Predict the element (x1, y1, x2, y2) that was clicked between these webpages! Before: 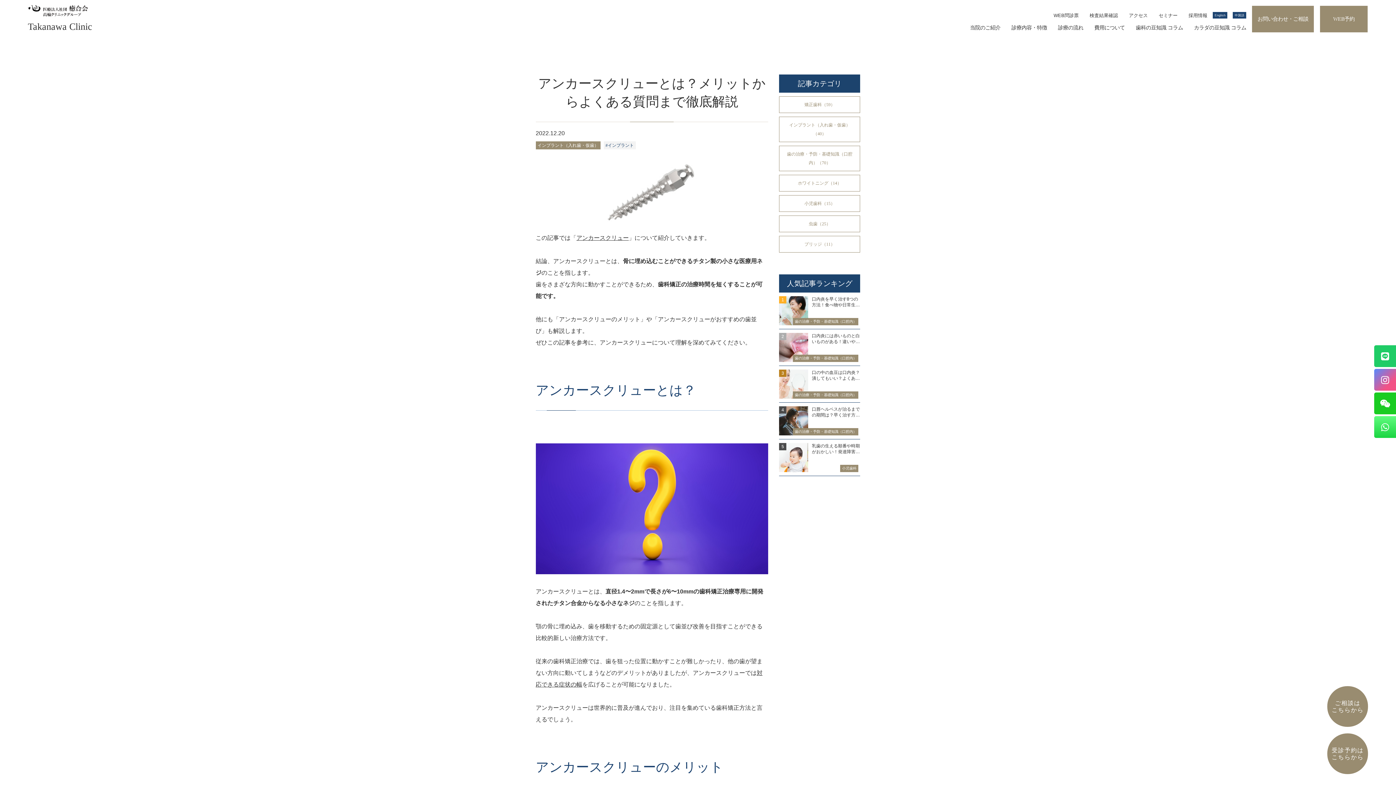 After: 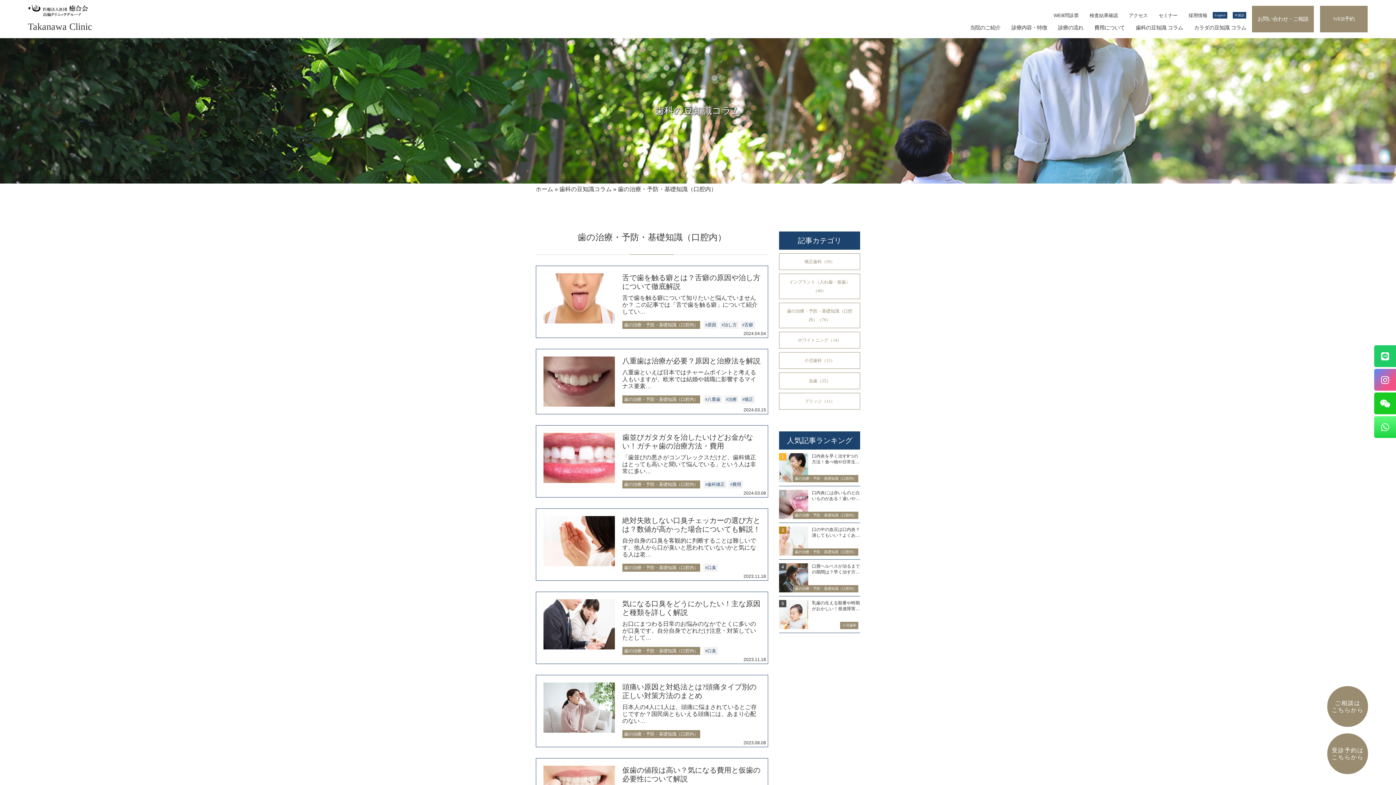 Action: label: 歯の治療・予防・基礎知識（口腔内）（70） bbox: (779, 145, 860, 171)